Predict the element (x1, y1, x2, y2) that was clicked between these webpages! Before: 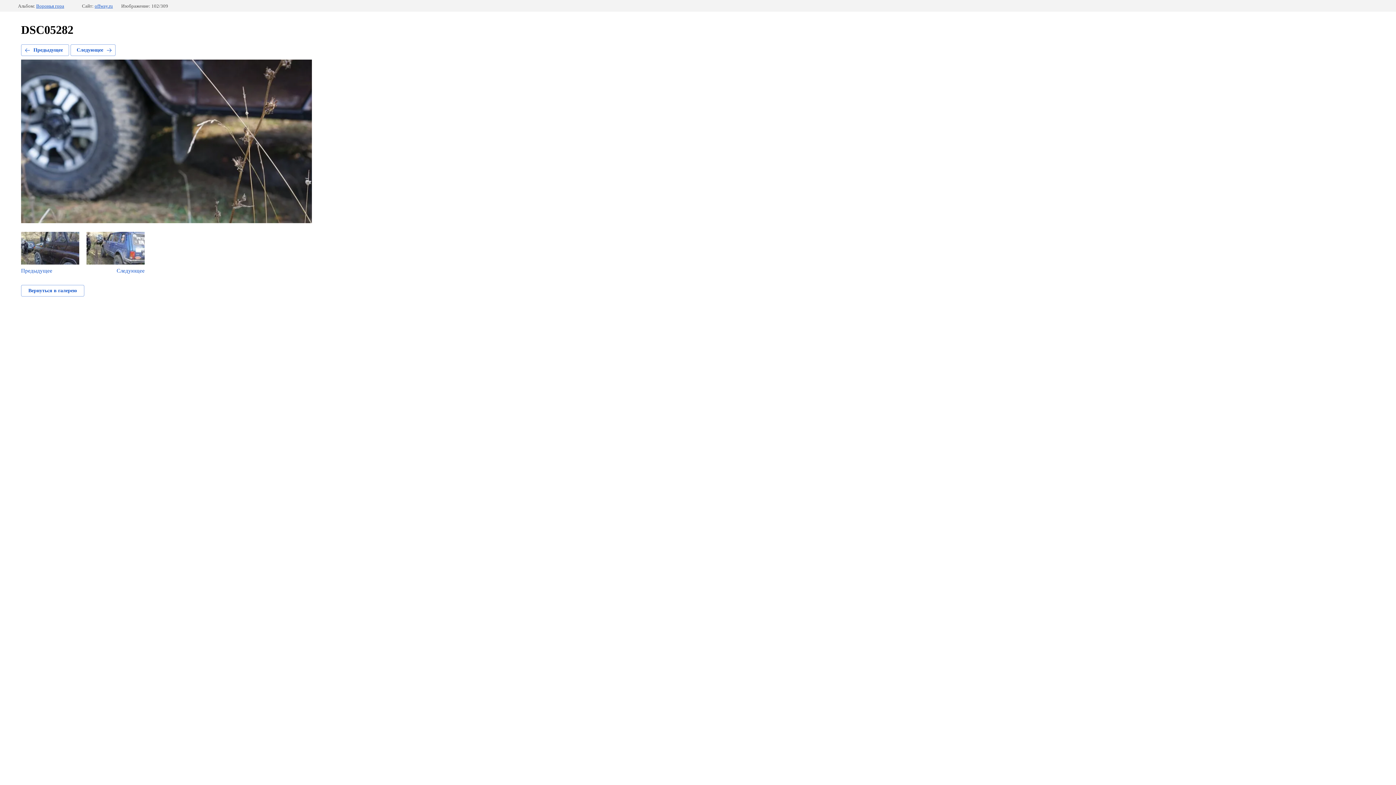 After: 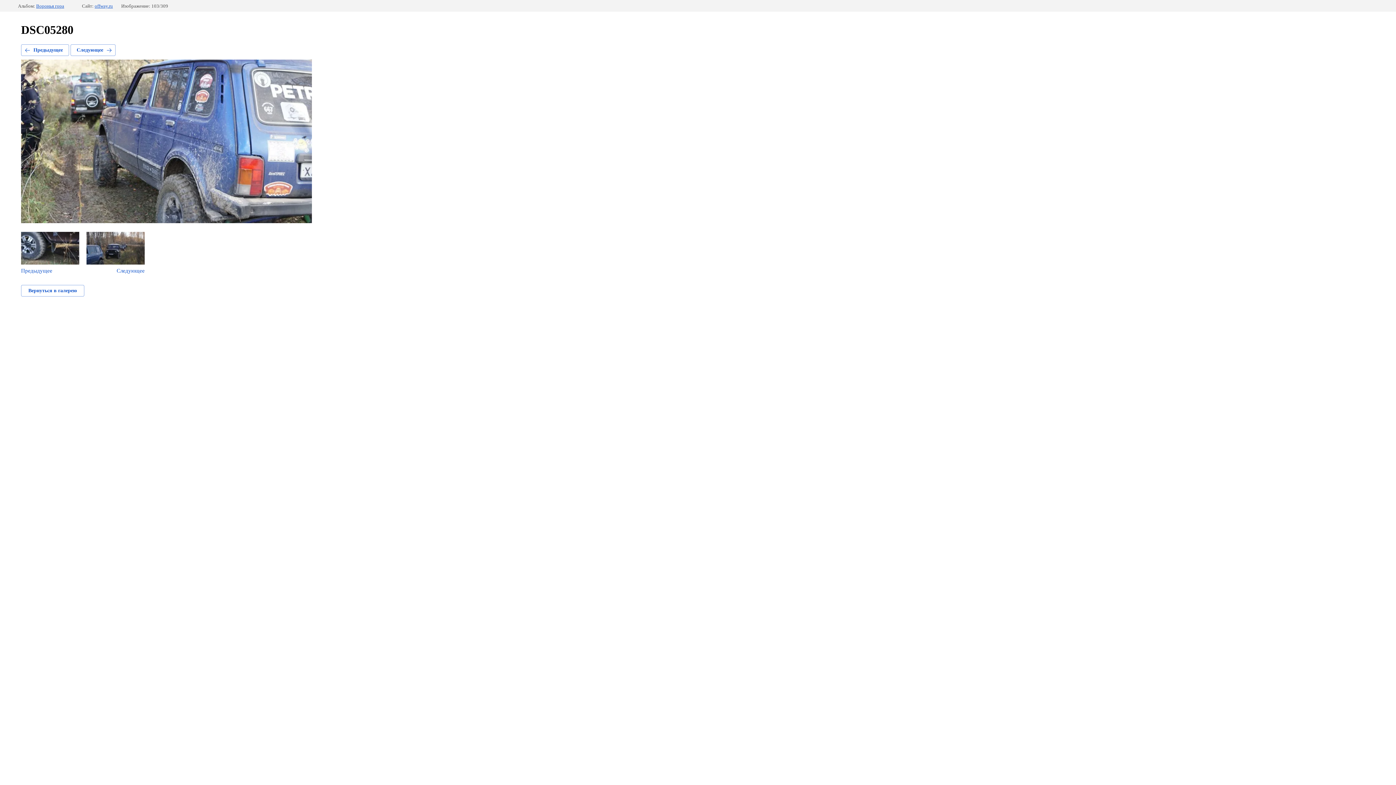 Action: bbox: (70, 44, 115, 56) label: Следующее